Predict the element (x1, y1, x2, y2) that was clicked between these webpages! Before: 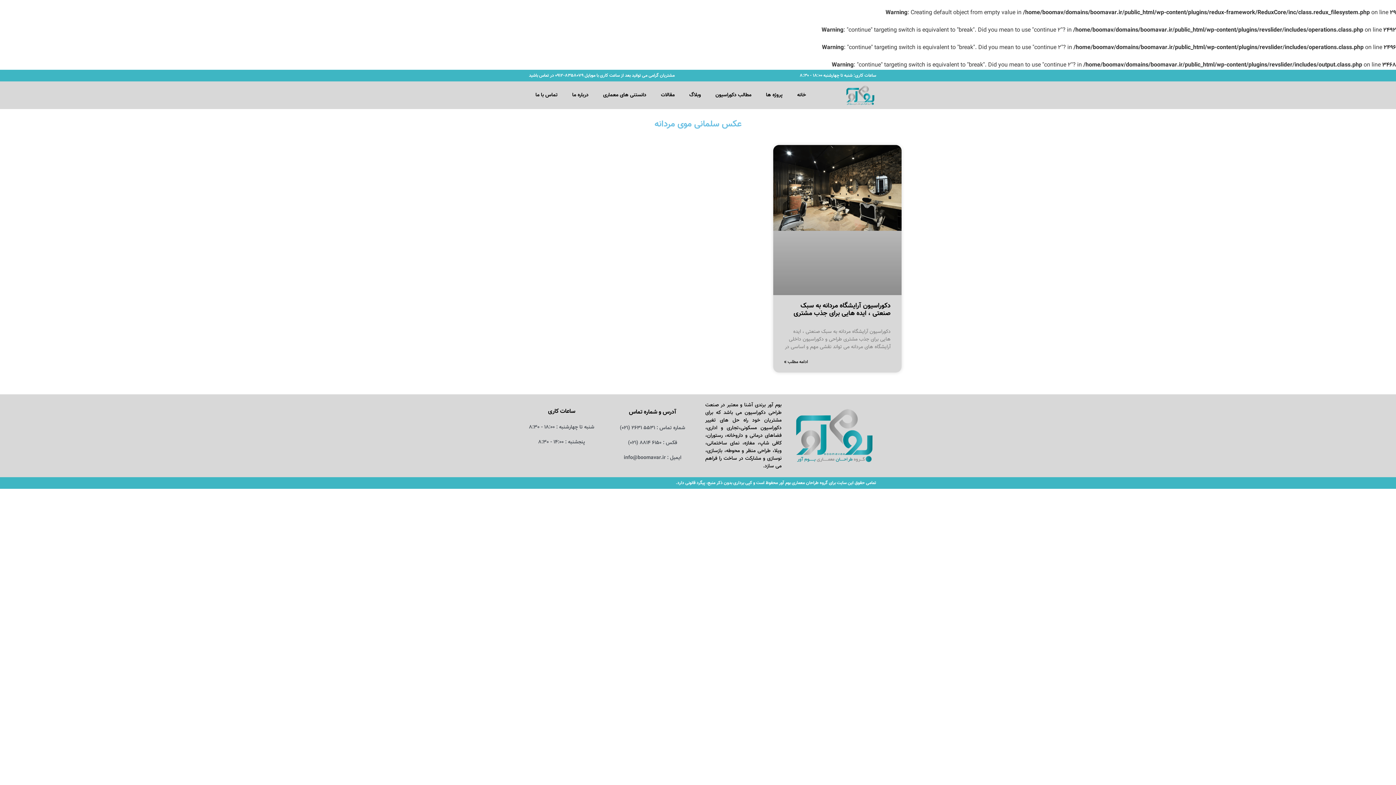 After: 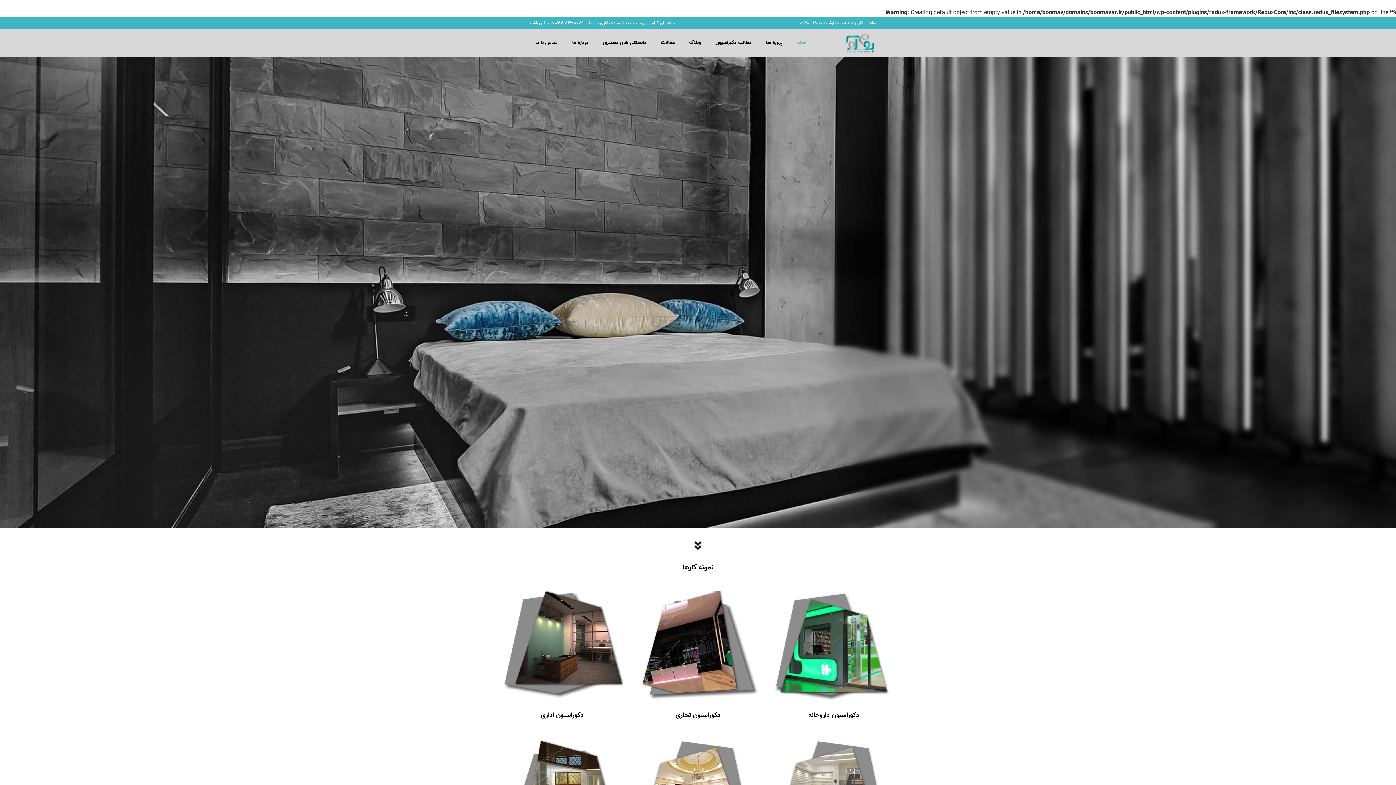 Action: bbox: (830, 85, 876, 105)